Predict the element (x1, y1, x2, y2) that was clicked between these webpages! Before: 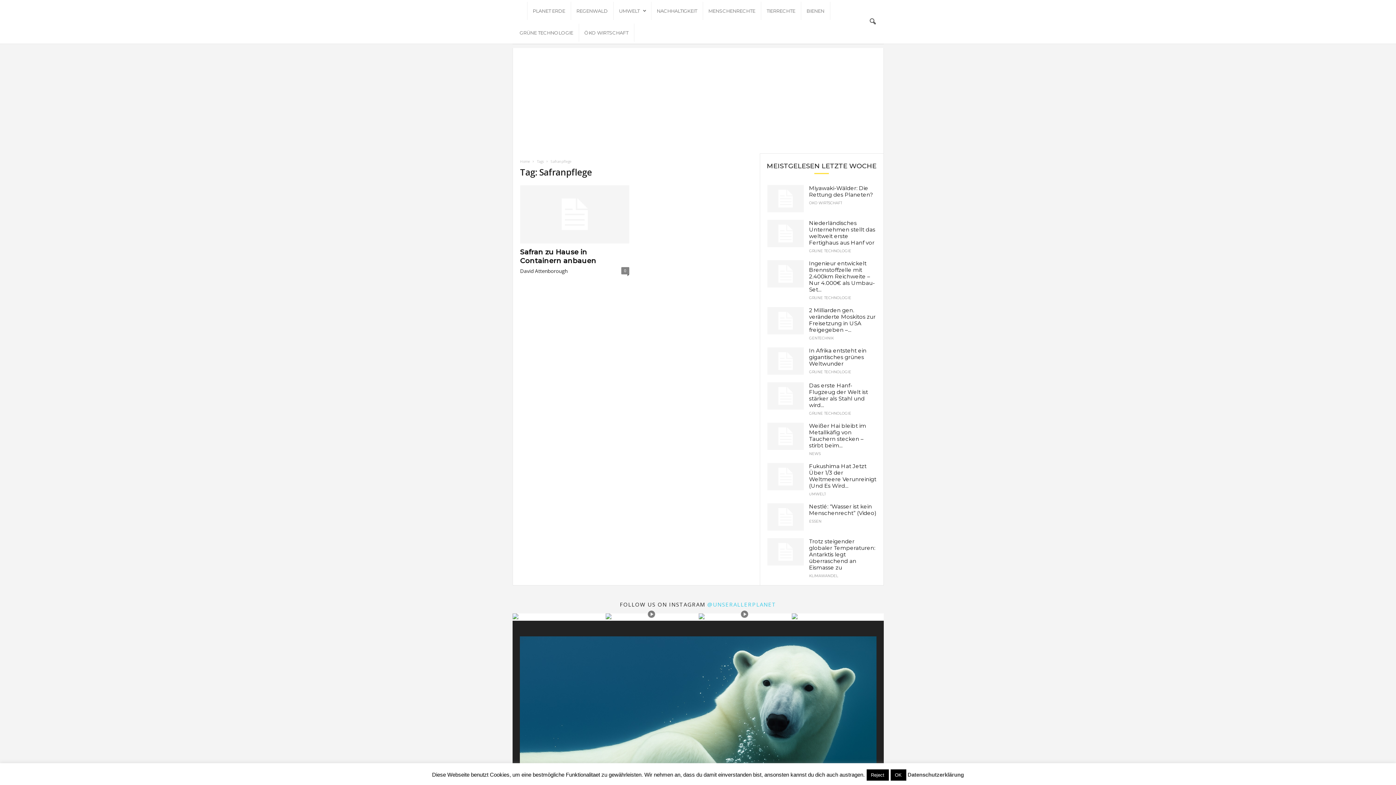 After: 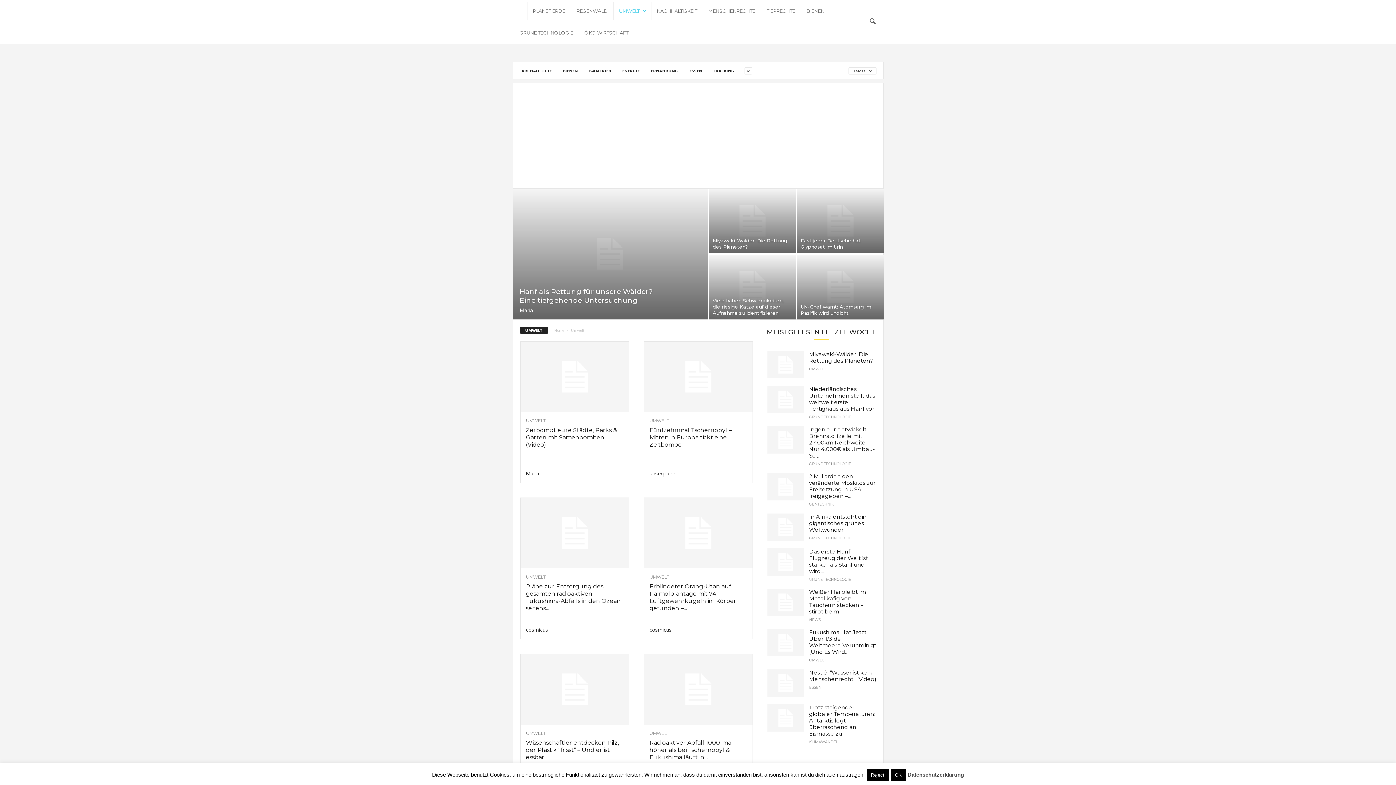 Action: label: UMWELT bbox: (809, 492, 826, 496)